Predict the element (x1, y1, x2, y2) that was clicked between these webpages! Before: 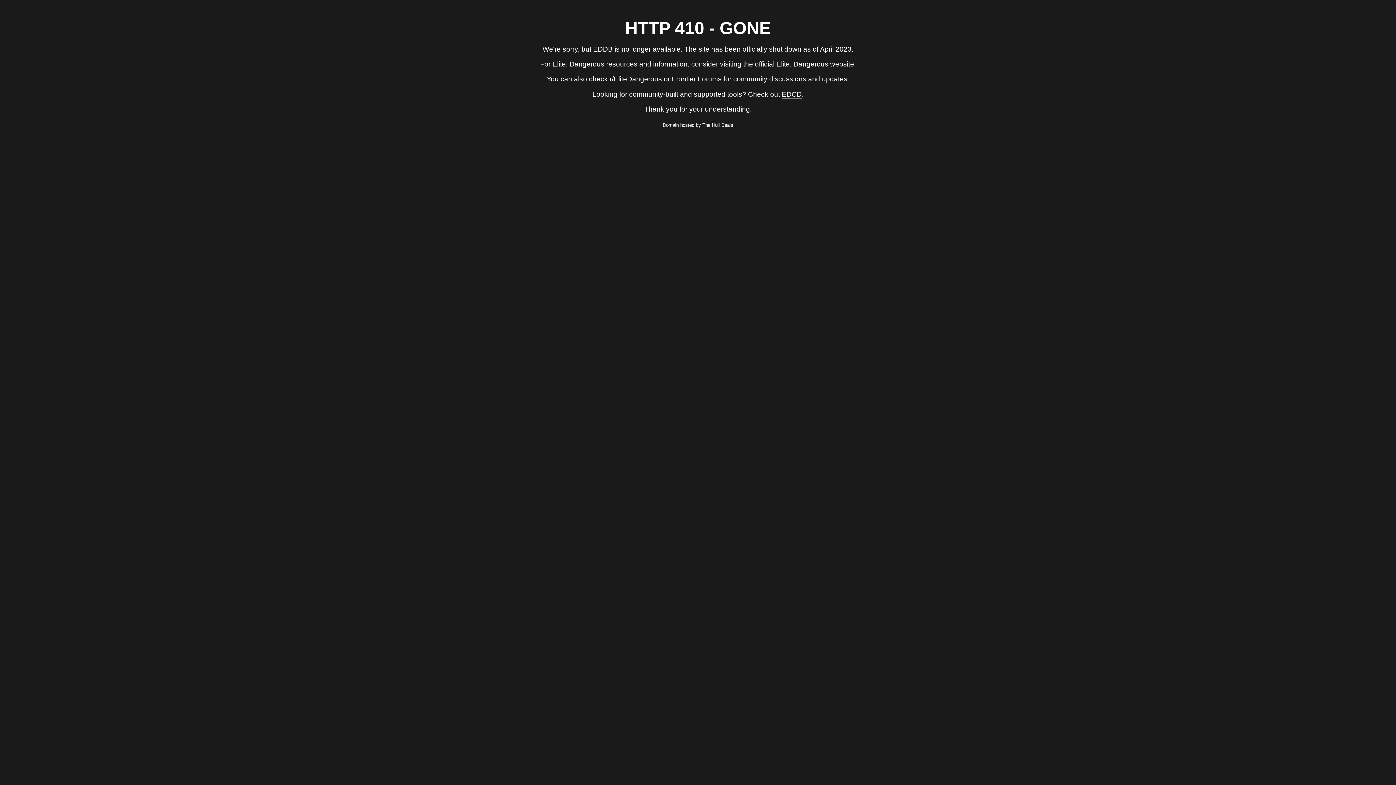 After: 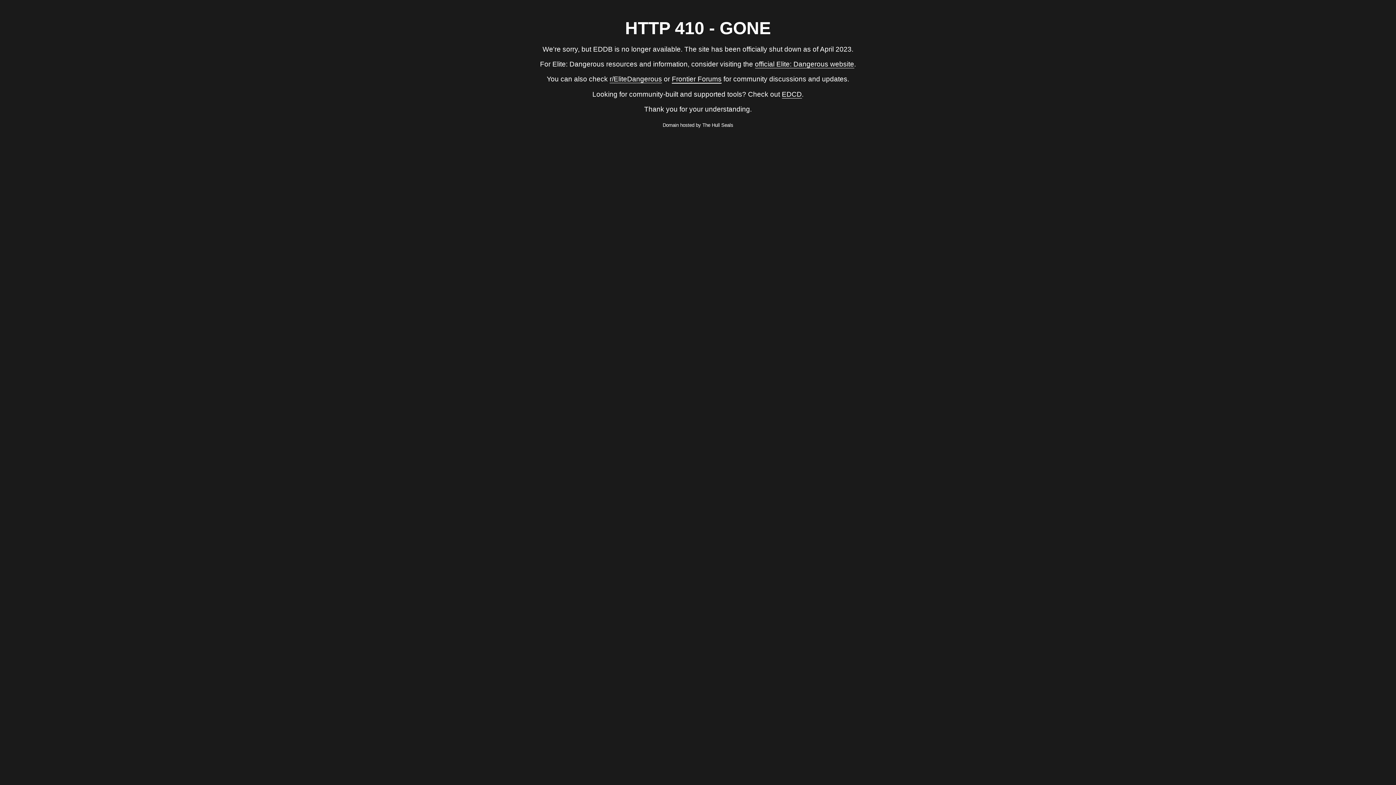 Action: label: Frontier Forums bbox: (672, 75, 721, 83)